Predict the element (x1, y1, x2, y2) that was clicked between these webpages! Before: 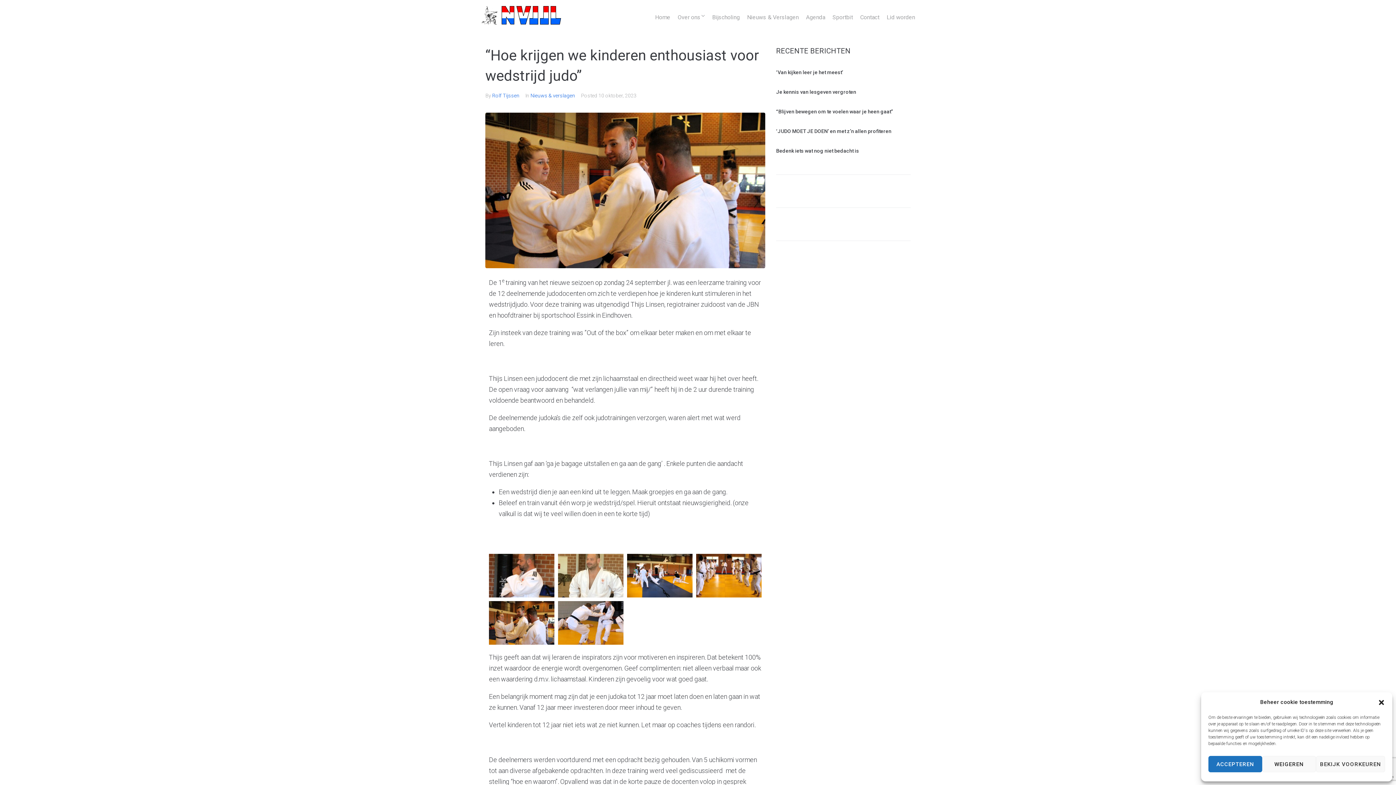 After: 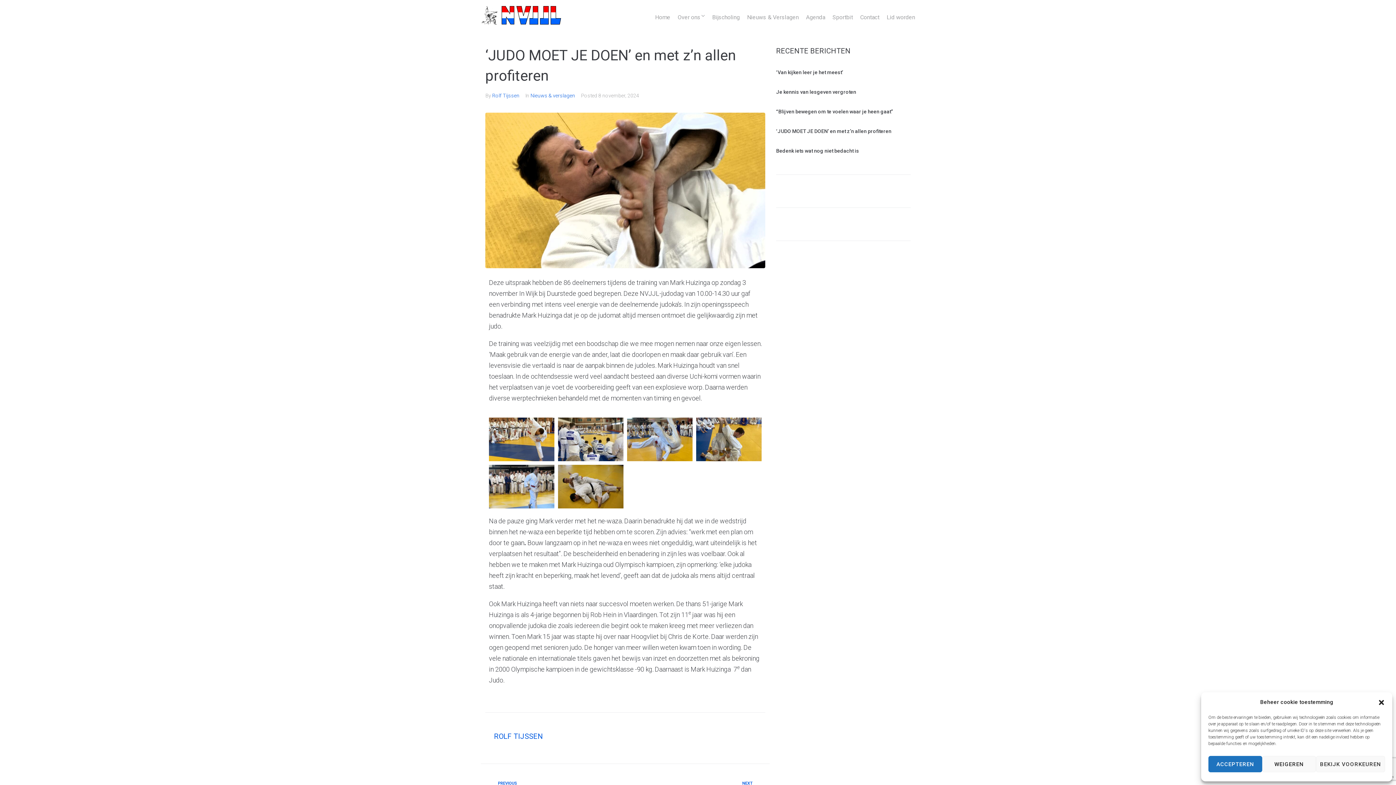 Action: label: ‘JUDO MOET JE DOEN’ en met z’n allen profiteren bbox: (776, 128, 891, 134)